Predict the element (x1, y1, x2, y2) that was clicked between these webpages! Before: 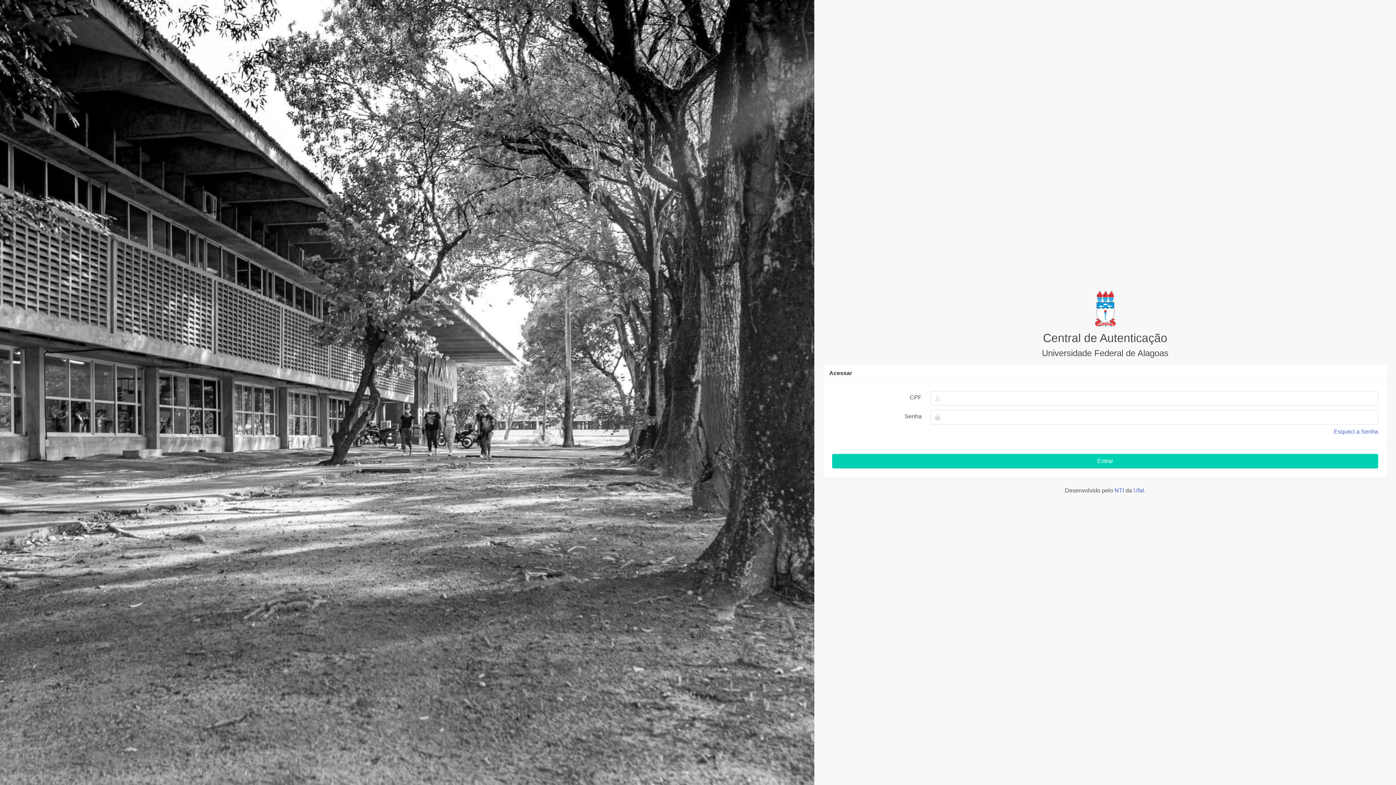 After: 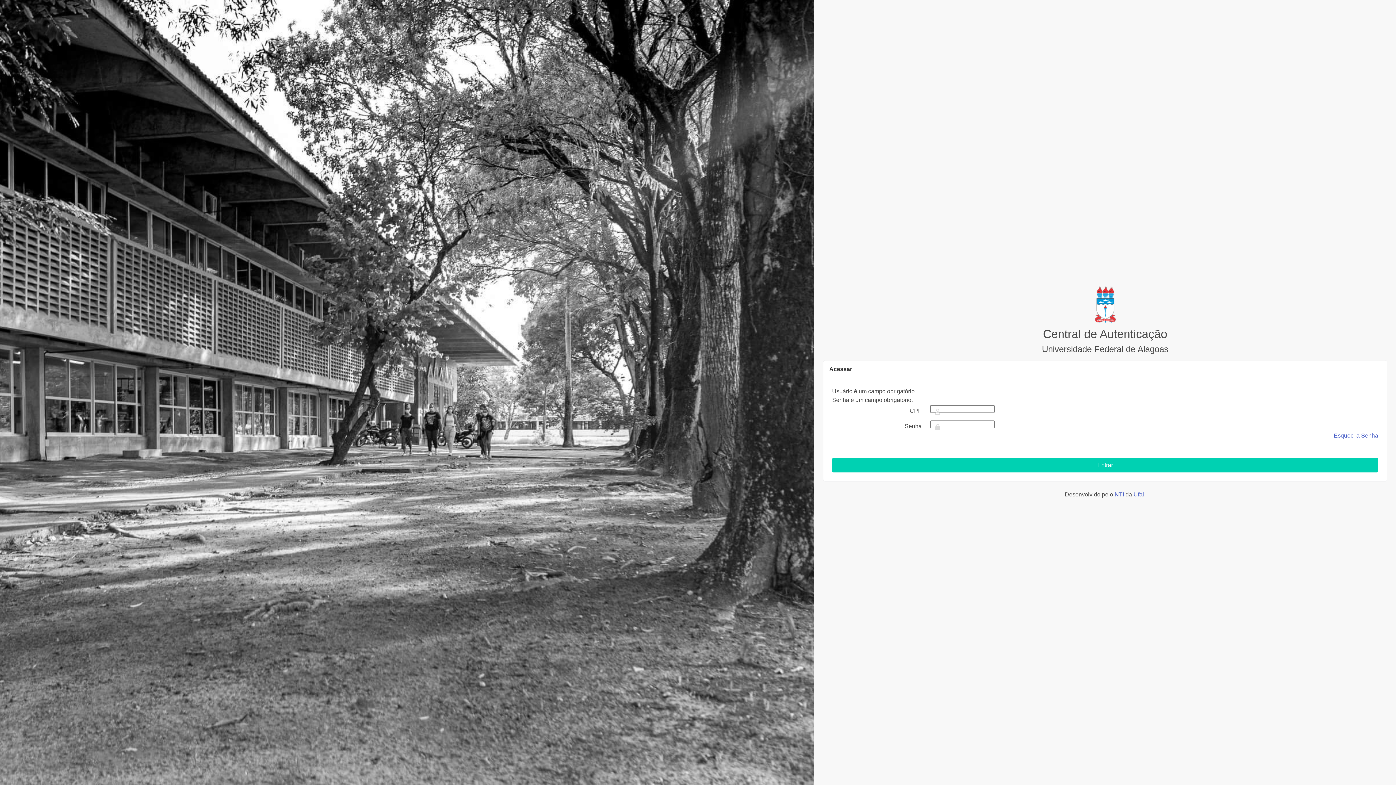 Action: label: Entrar bbox: (832, 454, 1378, 468)